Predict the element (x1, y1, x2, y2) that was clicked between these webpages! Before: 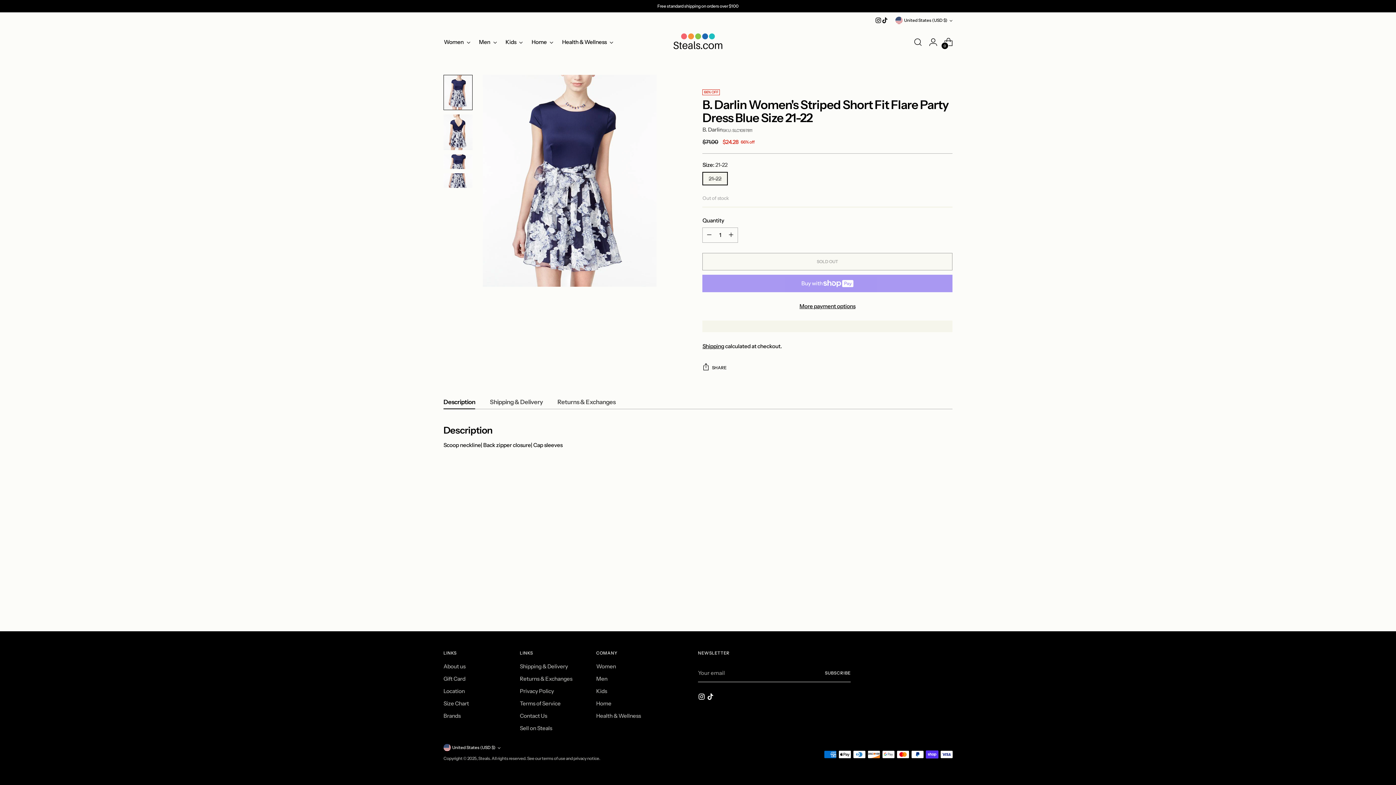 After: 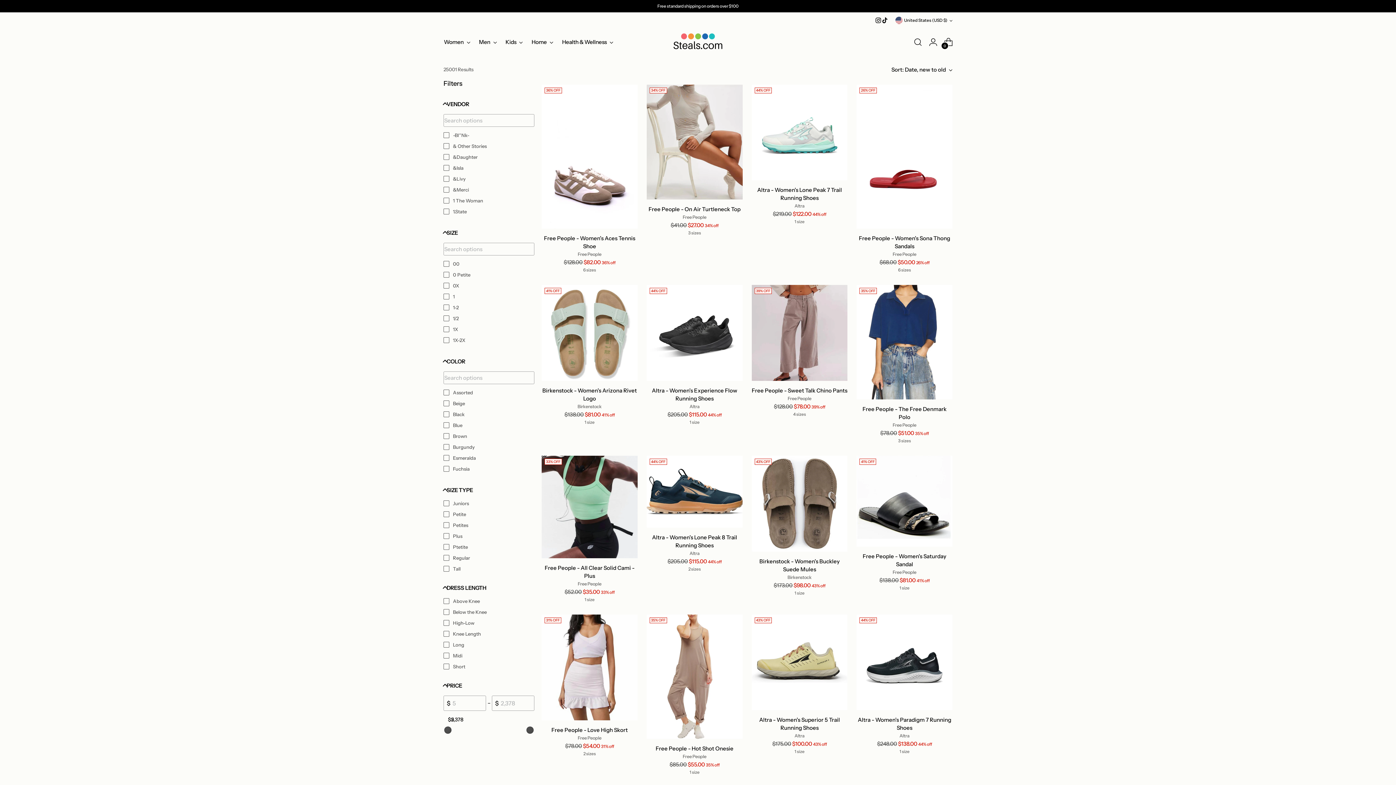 Action: bbox: (596, 663, 616, 670) label: Women